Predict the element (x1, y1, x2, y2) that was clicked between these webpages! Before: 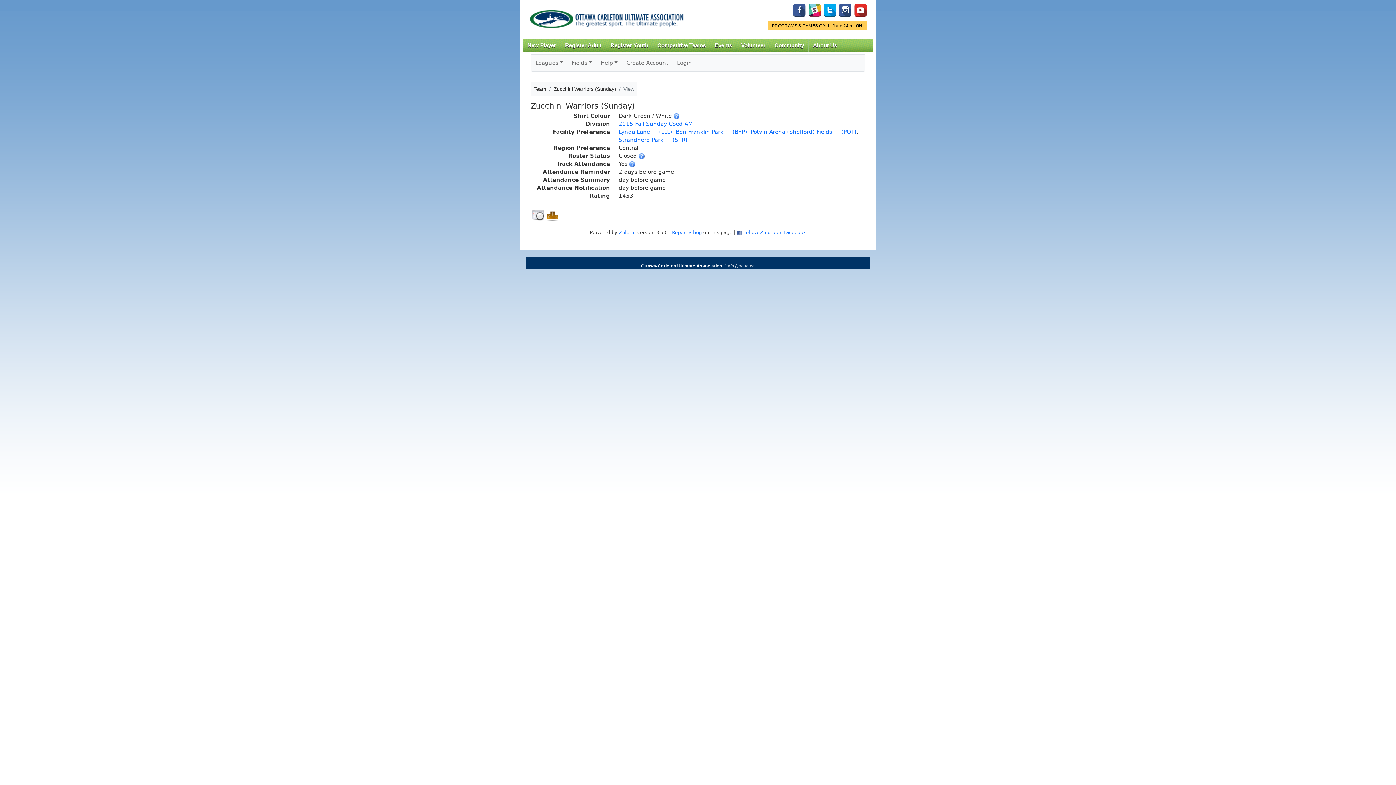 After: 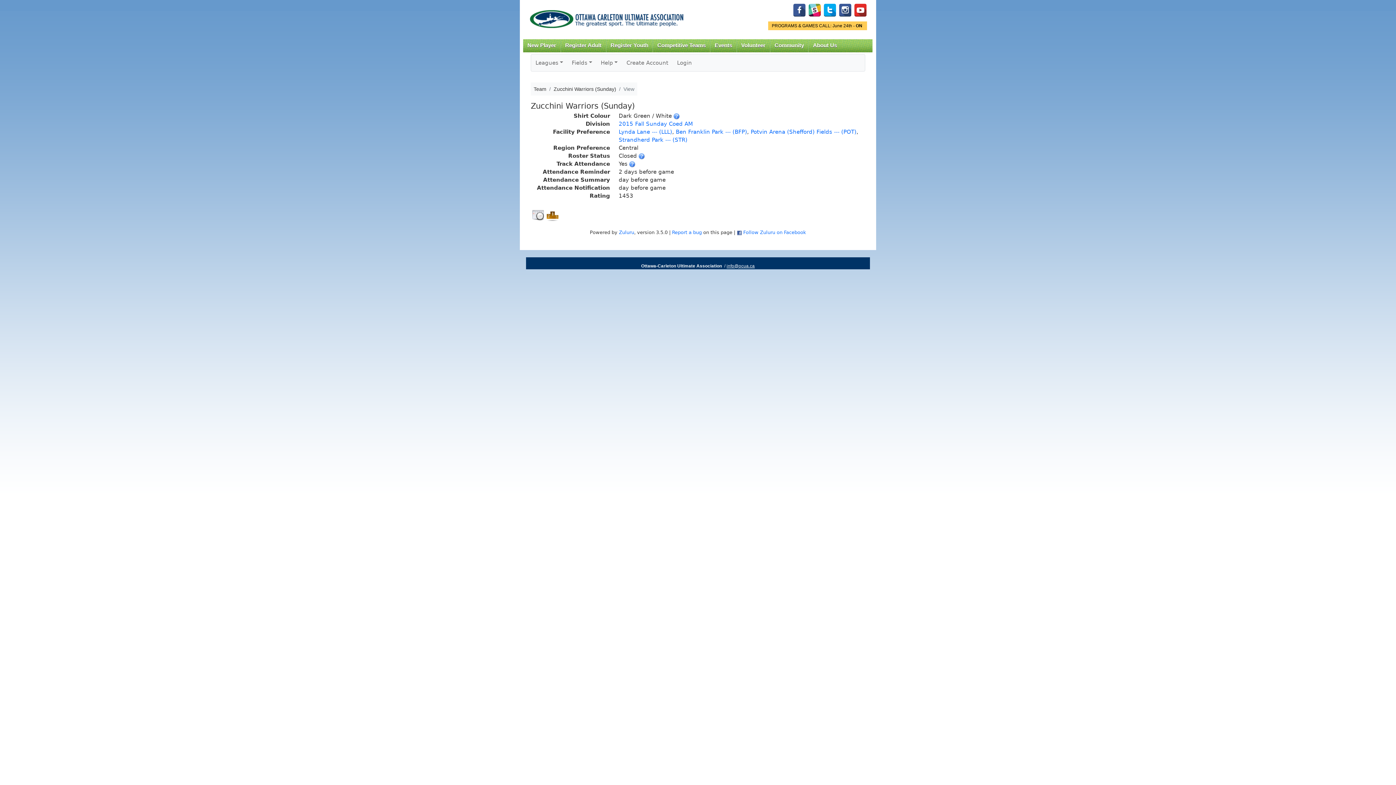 Action: bbox: (726, 263, 754, 268) label: info@ocua.ca